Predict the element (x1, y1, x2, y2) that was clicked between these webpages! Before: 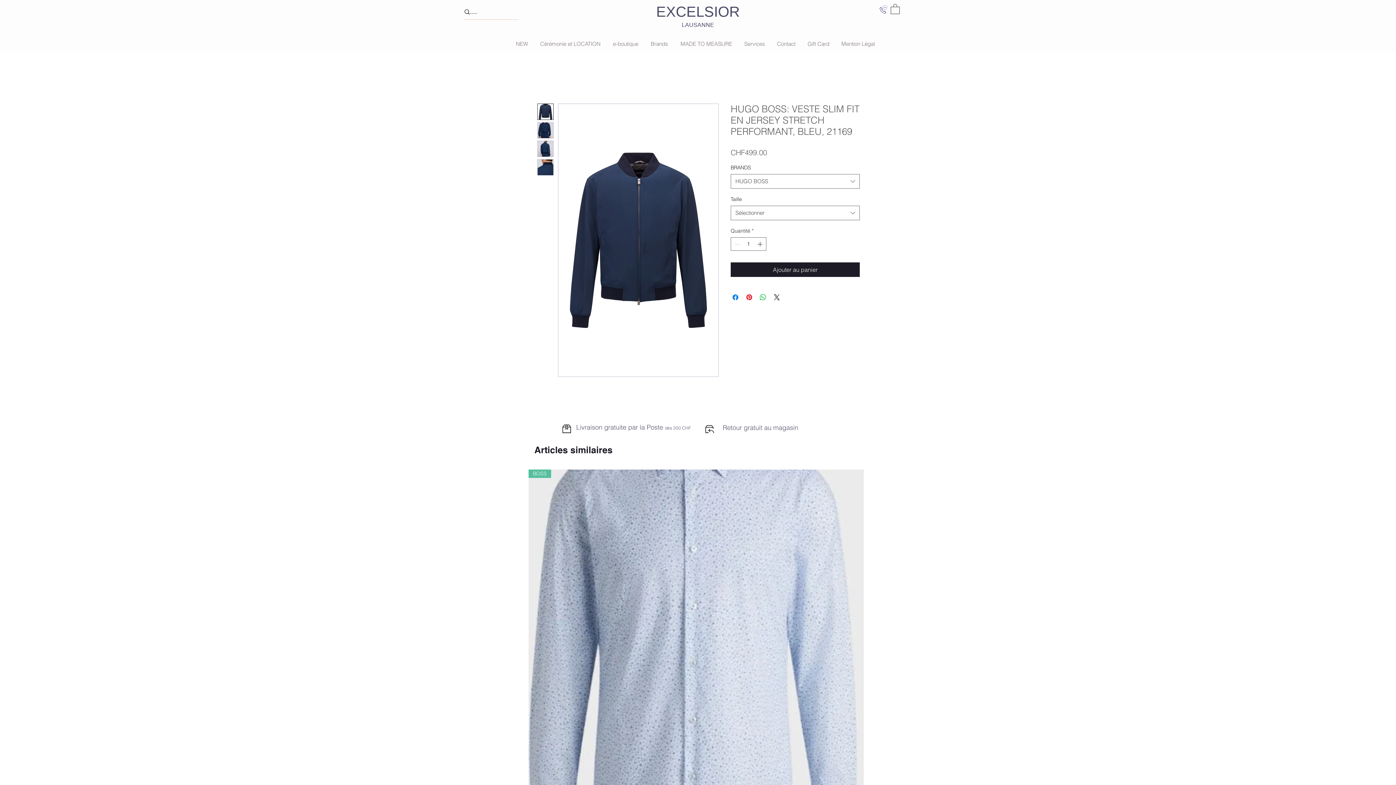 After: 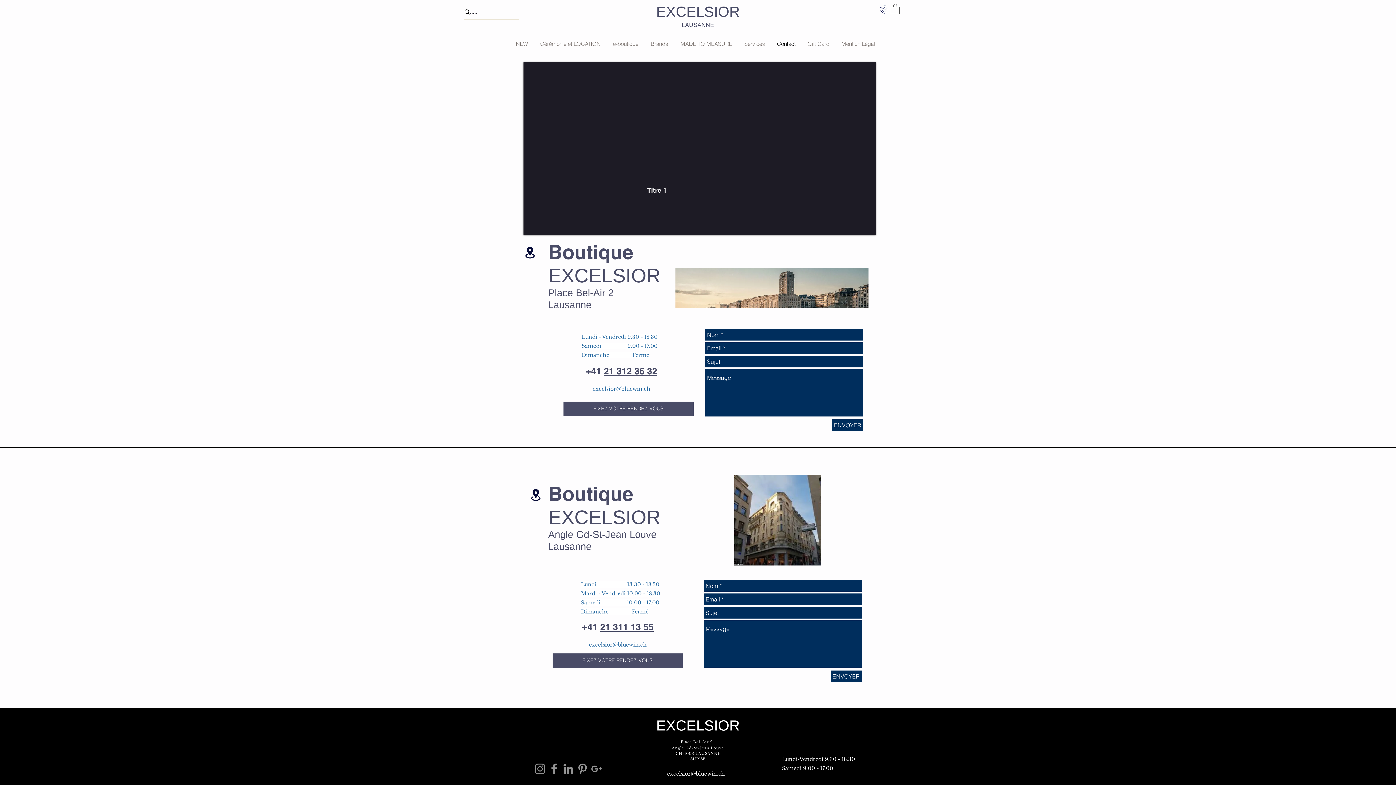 Action: bbox: (771, 35, 801, 52) label: Contact